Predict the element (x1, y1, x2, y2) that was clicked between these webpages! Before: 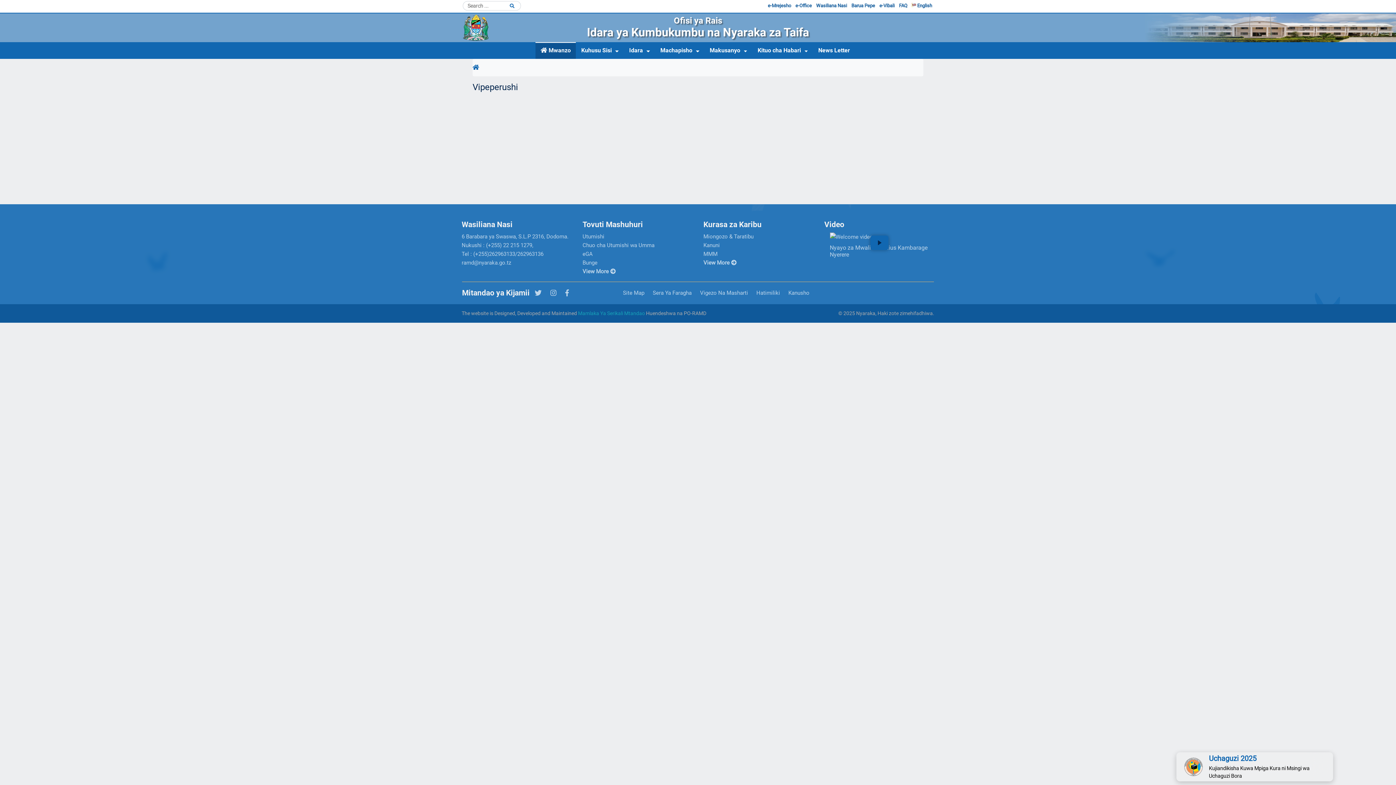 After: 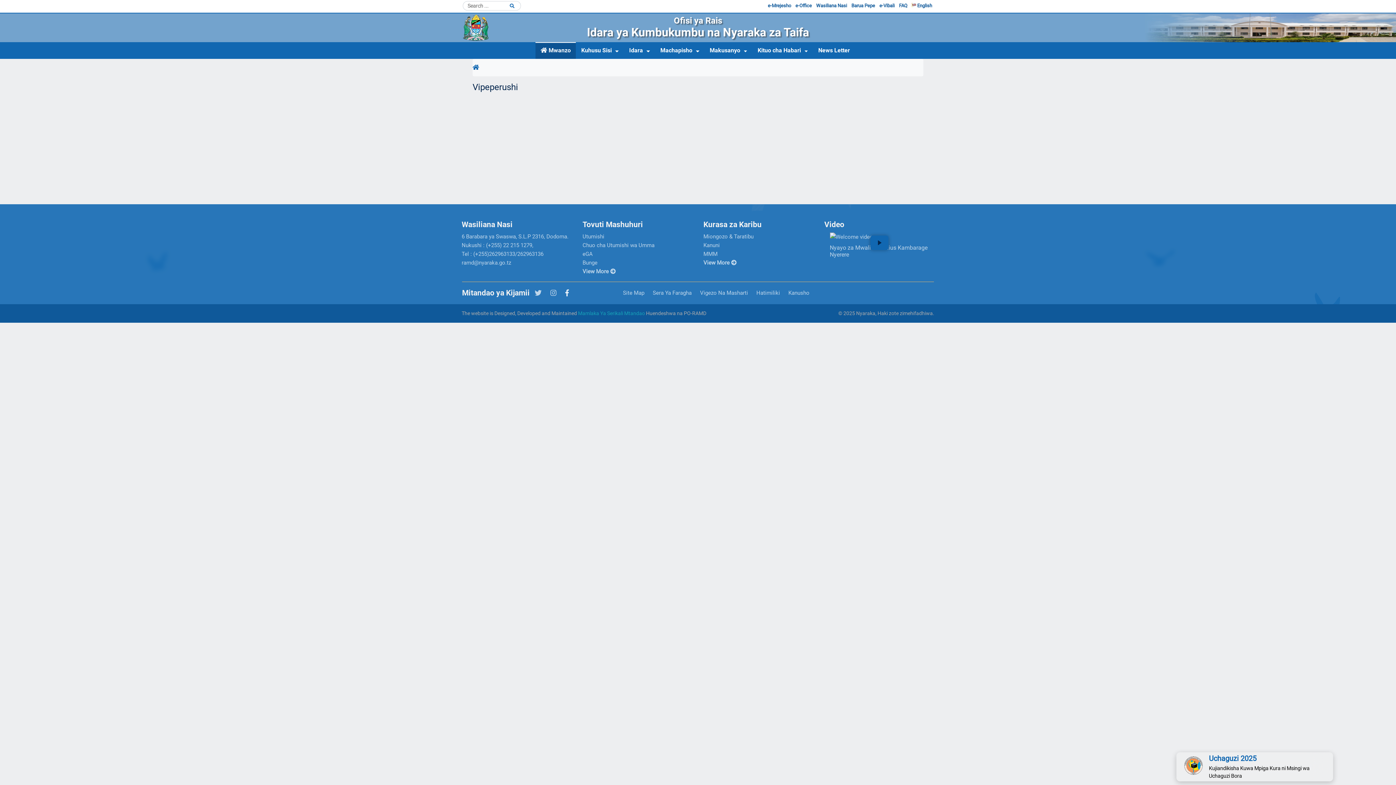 Action: bbox: (561, 289, 572, 297)